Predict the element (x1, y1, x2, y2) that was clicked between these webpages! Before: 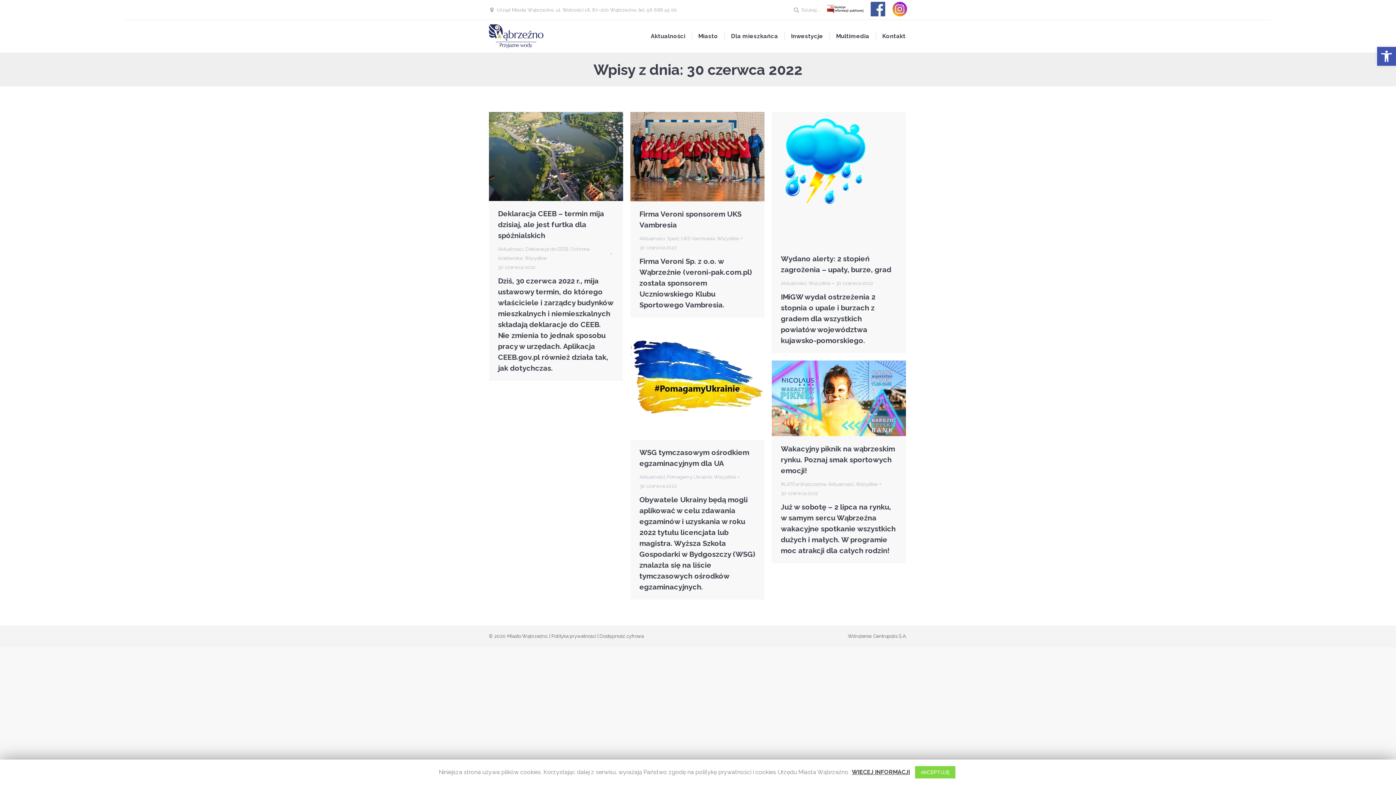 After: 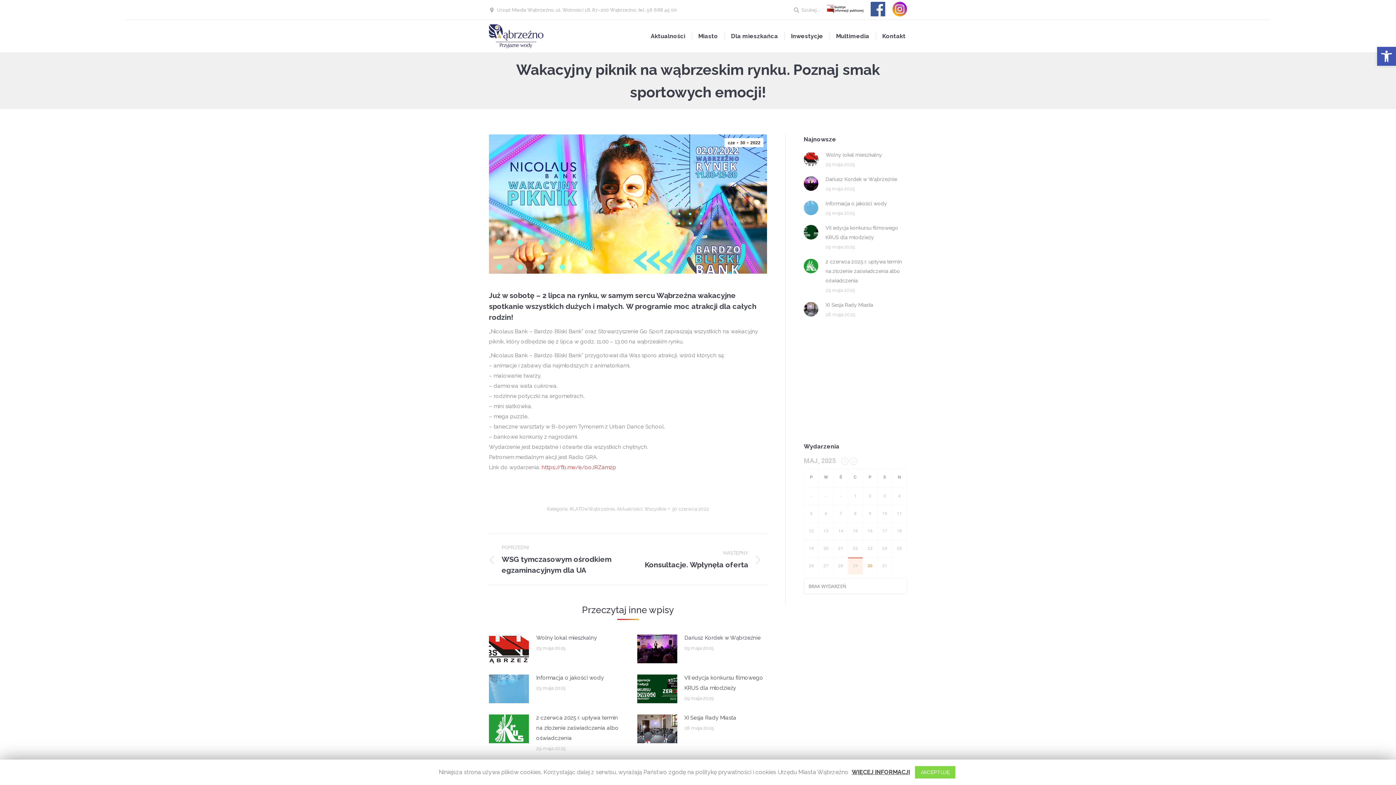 Action: bbox: (781, 443, 897, 476) label: Wakacyjny piknik na wąbrzeskim rynku. Poznaj smak sportowych emocji!